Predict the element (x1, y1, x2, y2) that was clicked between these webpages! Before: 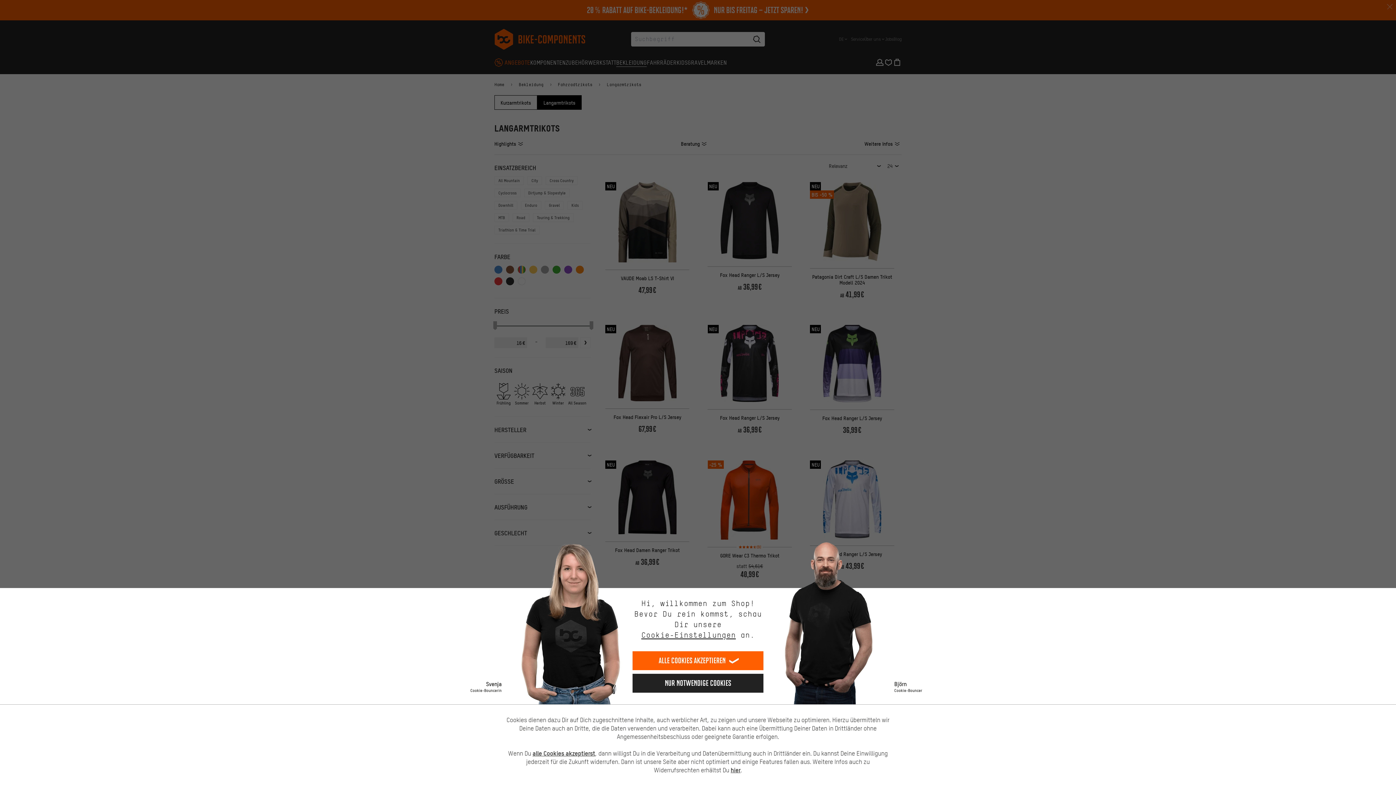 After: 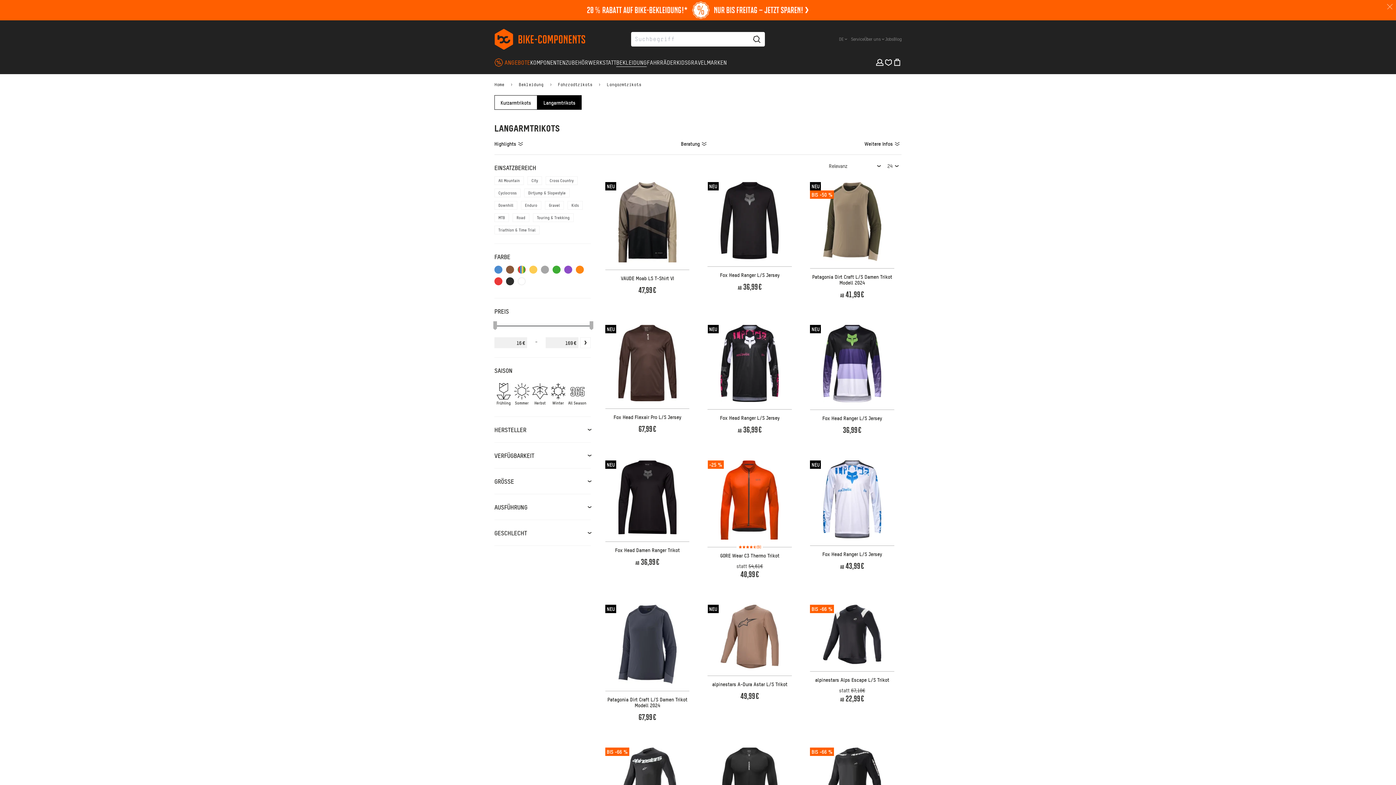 Action: label: Alle Cookies akzeptieren bbox: (632, 651, 763, 670)